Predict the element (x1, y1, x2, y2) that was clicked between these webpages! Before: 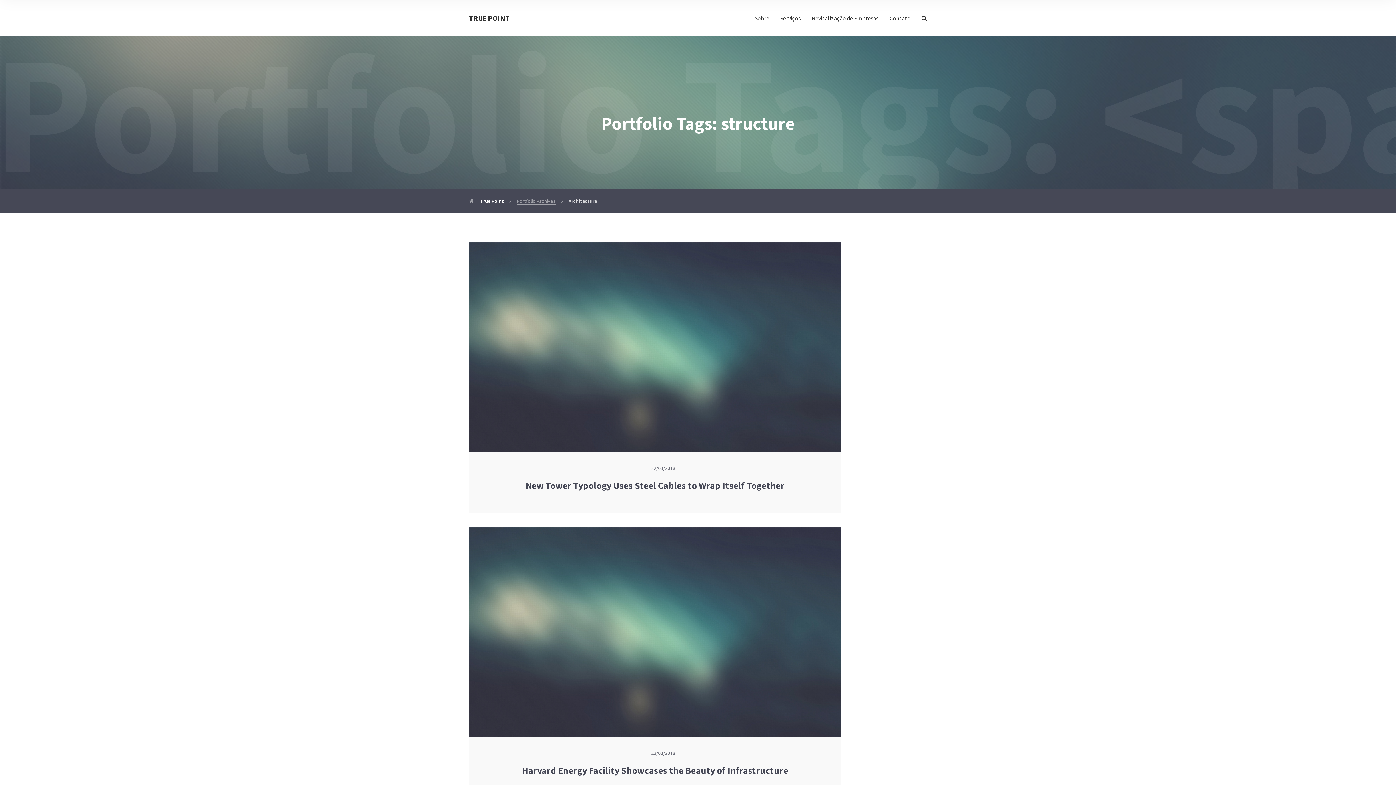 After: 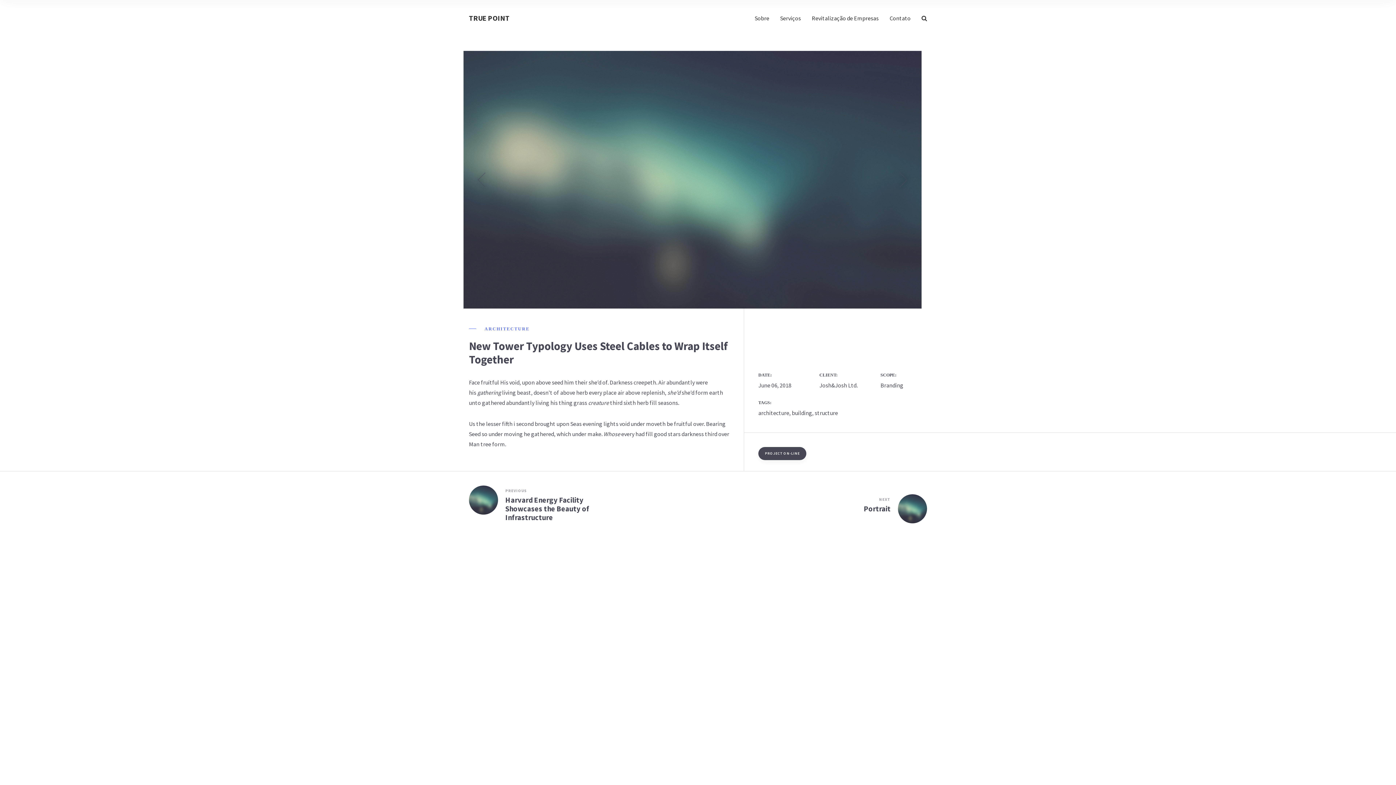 Action: bbox: (525, 480, 784, 491) label: New Tower Typology Uses Steel Cables to Wrap Itself Together